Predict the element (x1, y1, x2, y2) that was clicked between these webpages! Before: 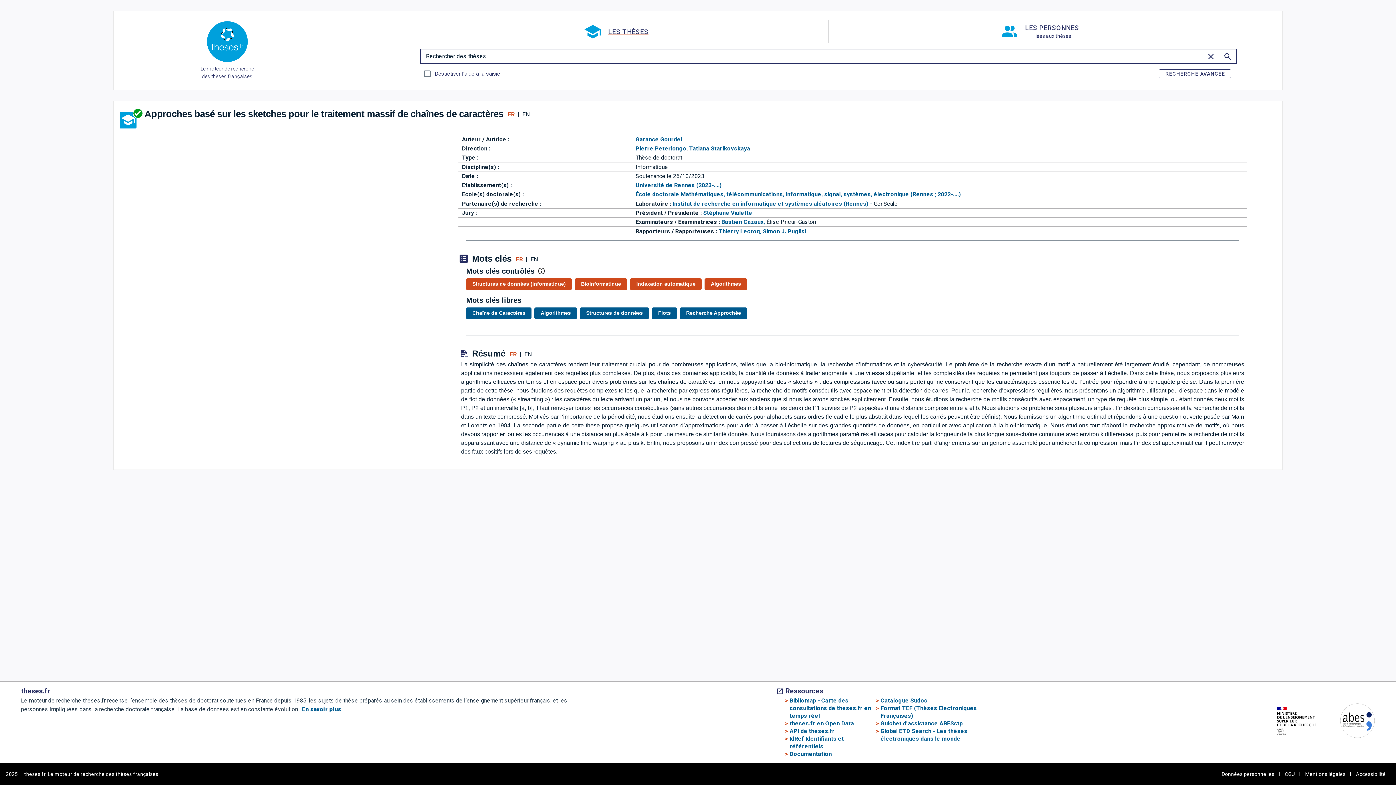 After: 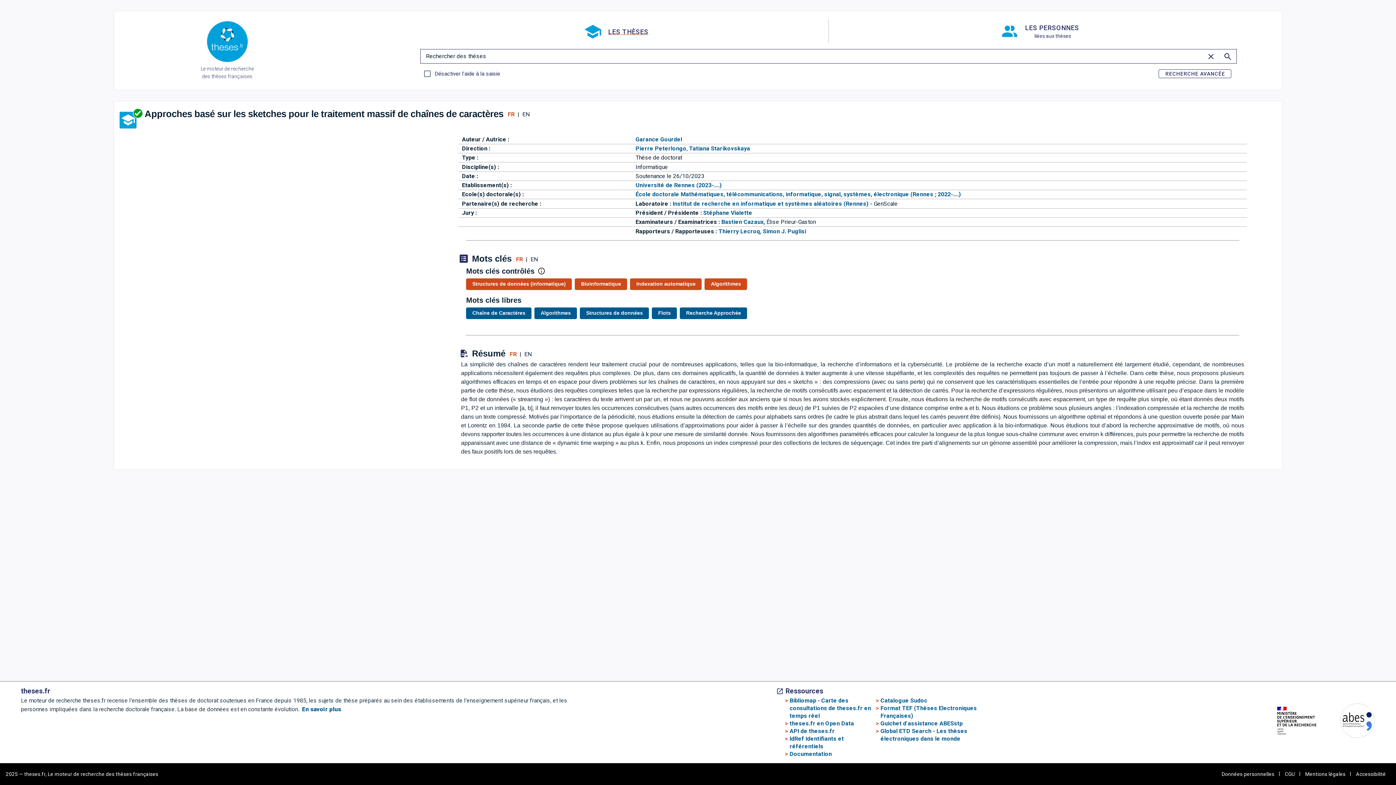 Action: bbox: (1325, 703, 1375, 741)